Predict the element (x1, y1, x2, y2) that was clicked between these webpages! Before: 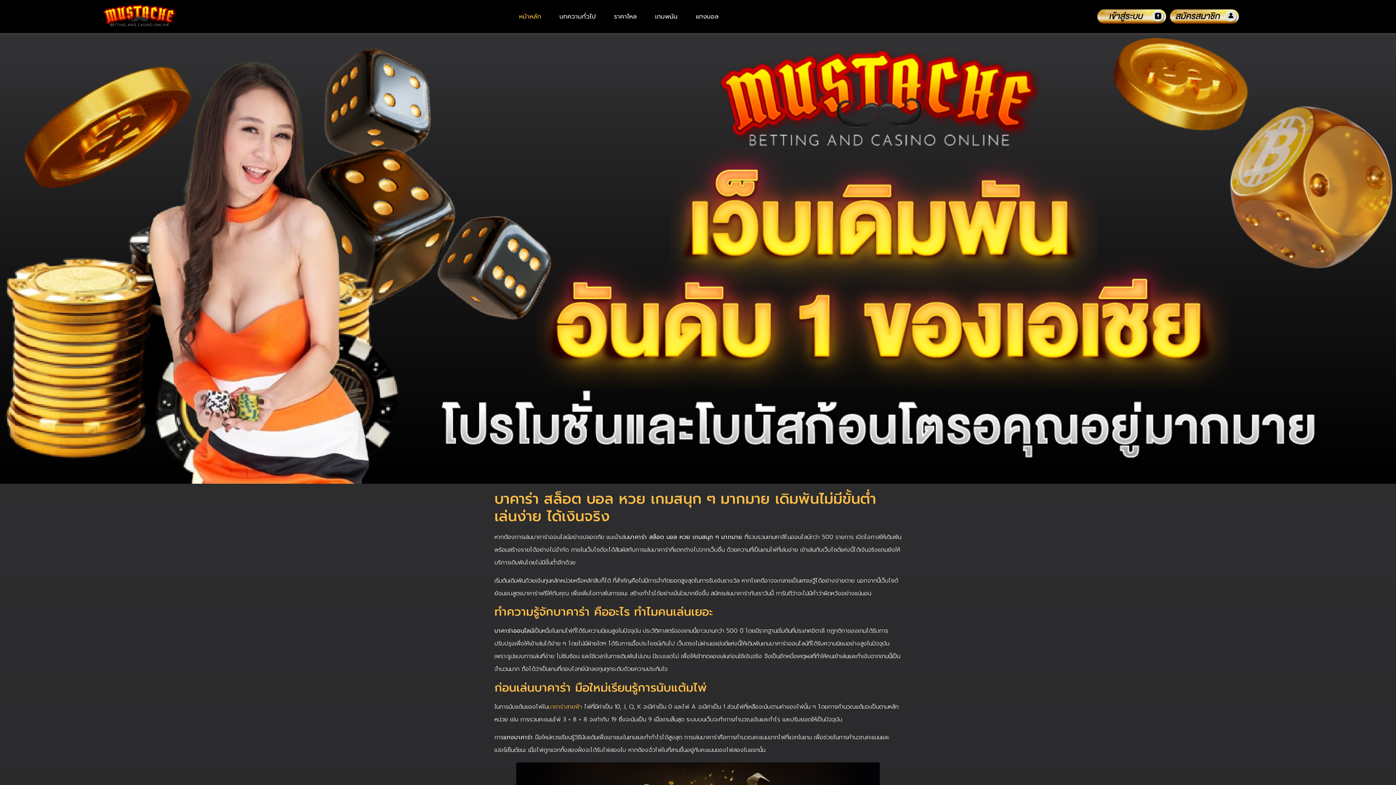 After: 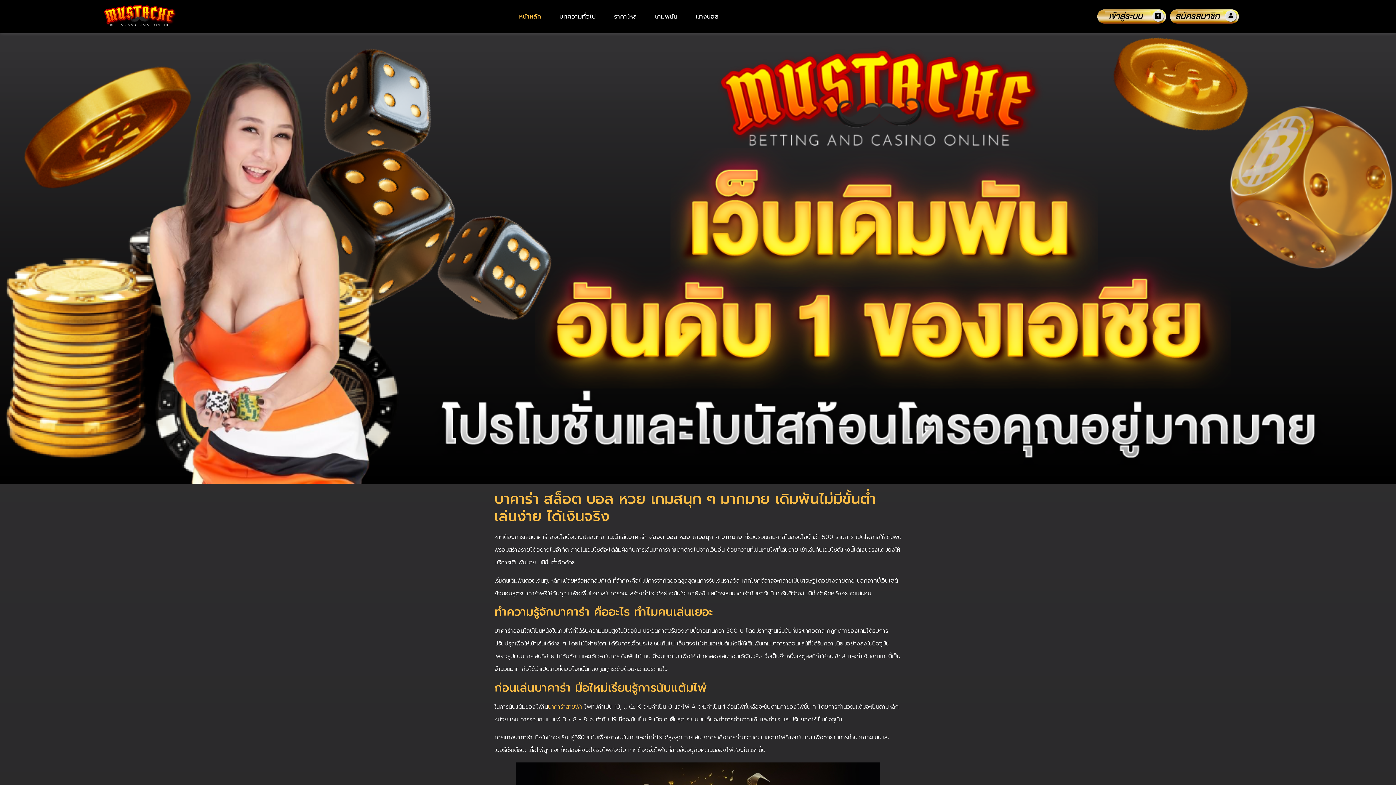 Action: label: หน้าหลัก bbox: (511, 5, 548, 27)